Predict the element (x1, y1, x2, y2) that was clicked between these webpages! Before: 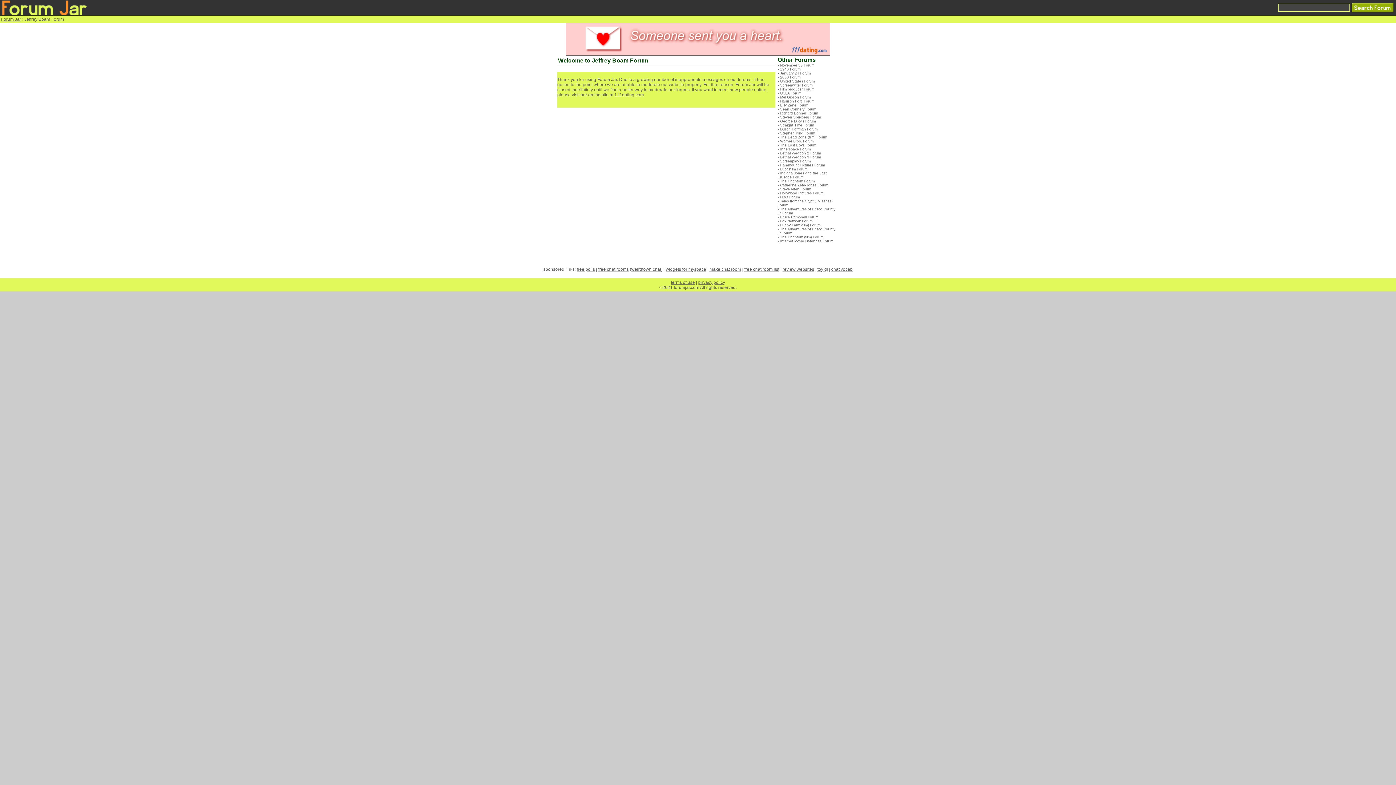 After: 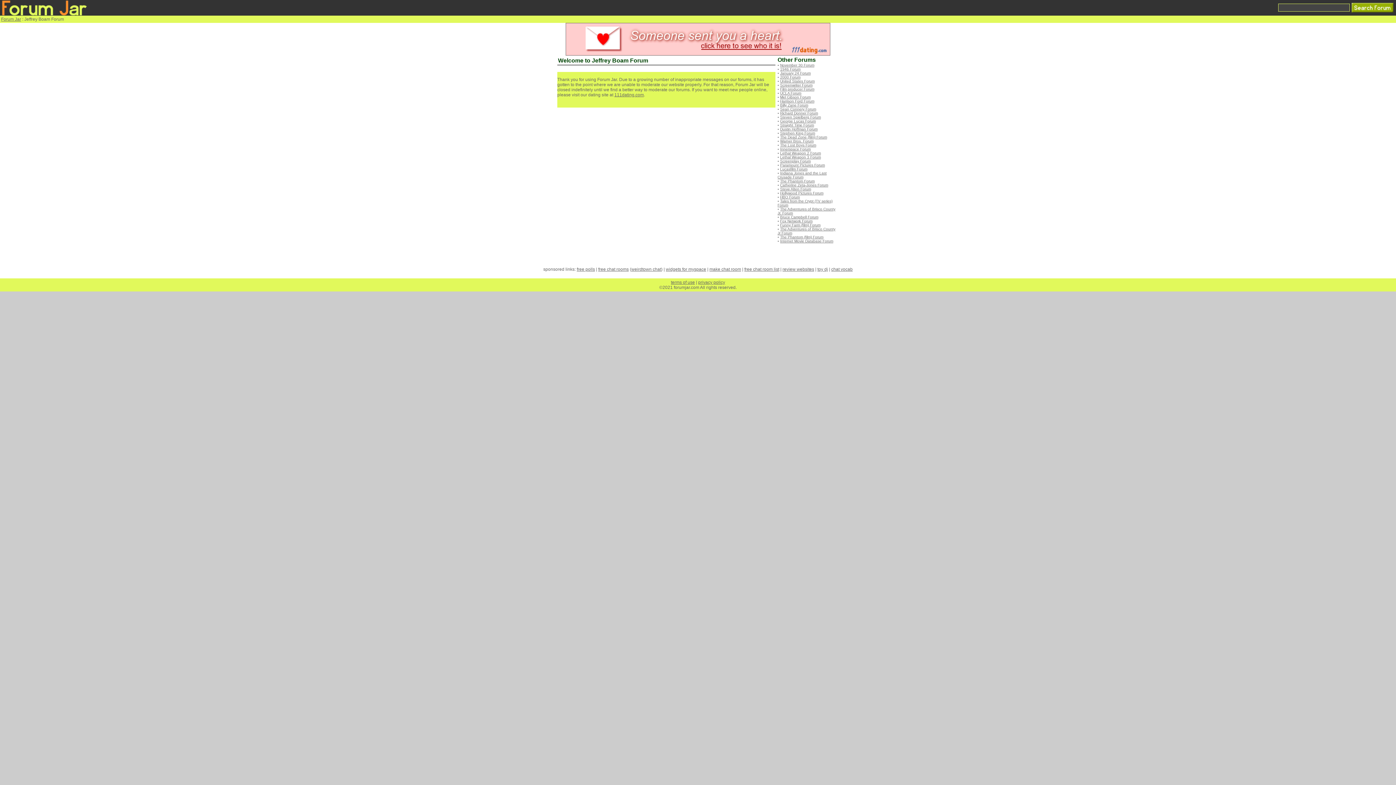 Action: bbox: (782, 266, 814, 272) label: review websites